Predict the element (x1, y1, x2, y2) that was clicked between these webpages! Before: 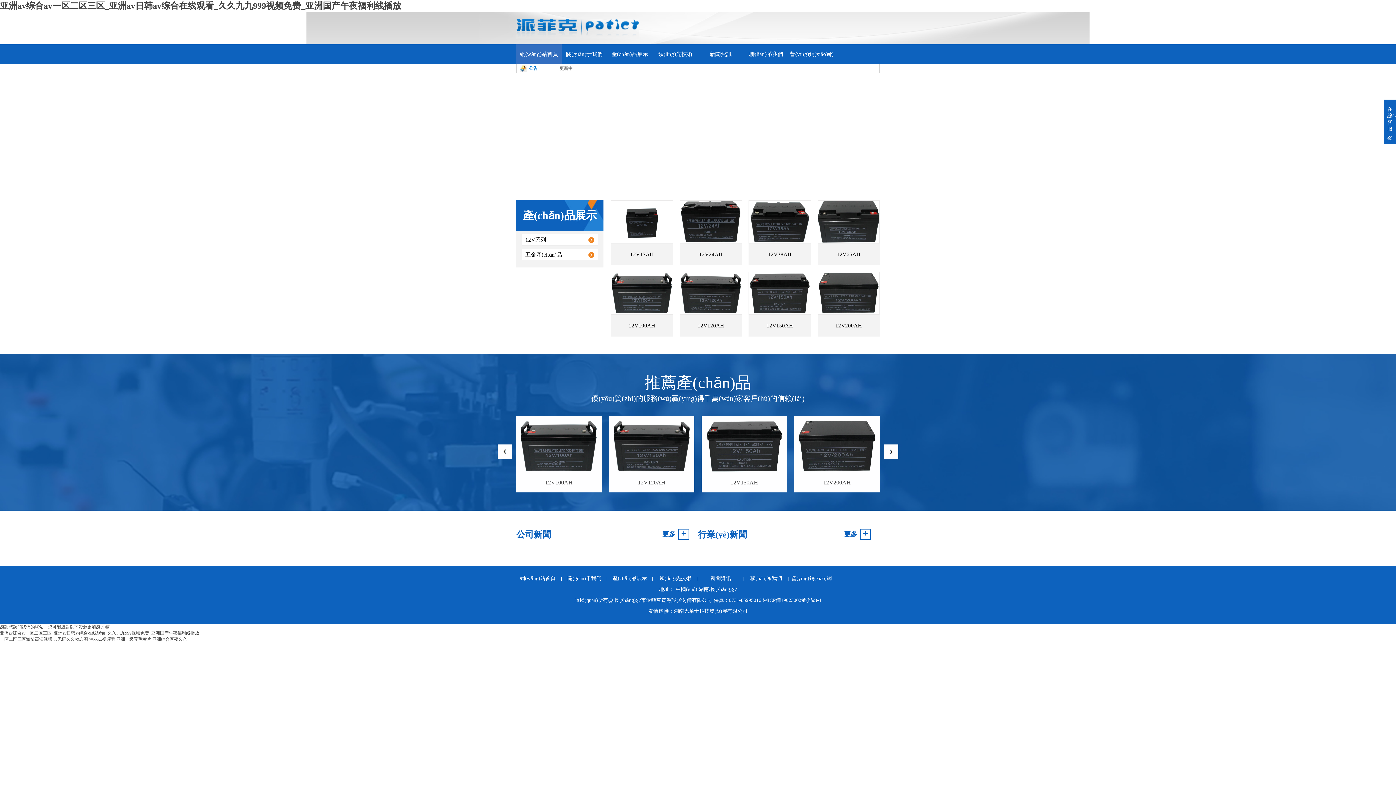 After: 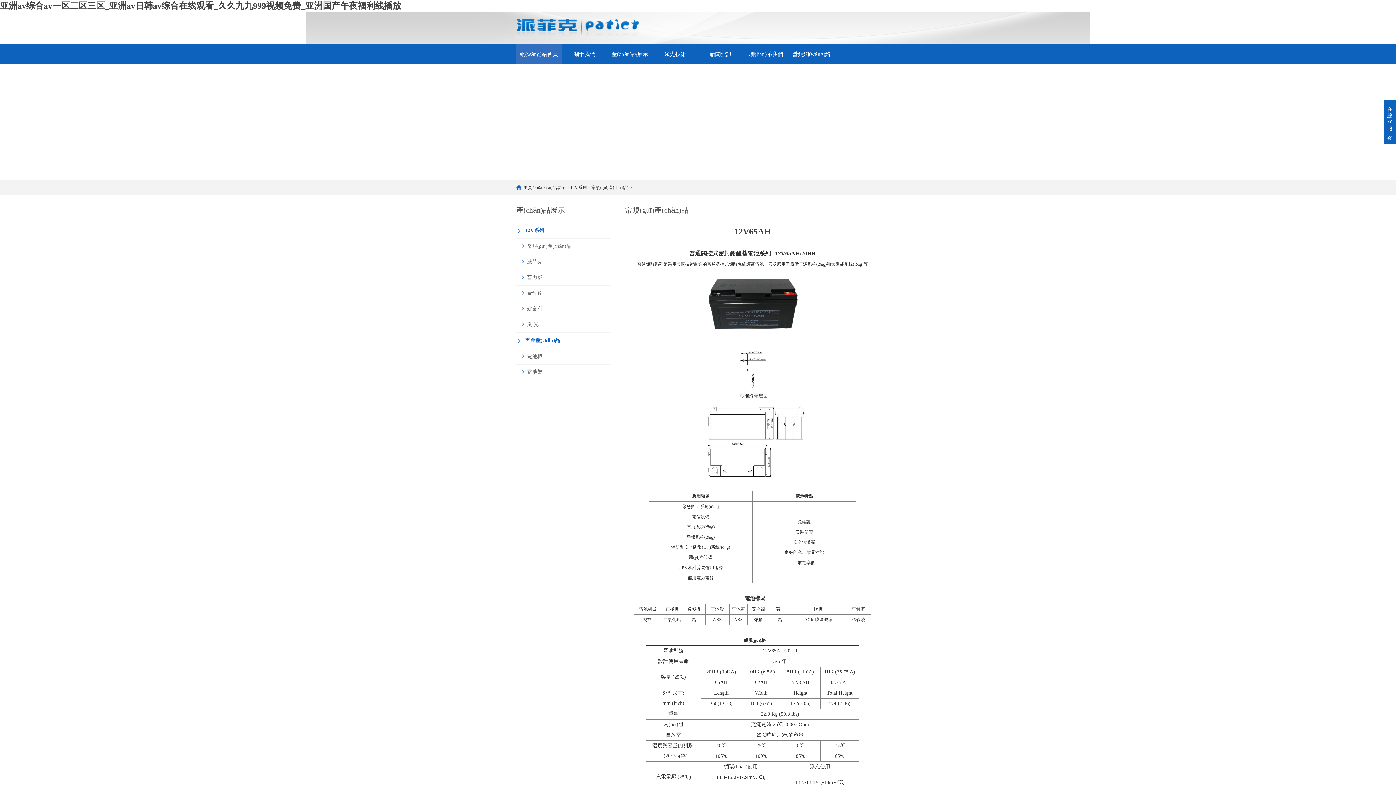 Action: label: 12V65AH bbox: (798, 473, 876, 492)